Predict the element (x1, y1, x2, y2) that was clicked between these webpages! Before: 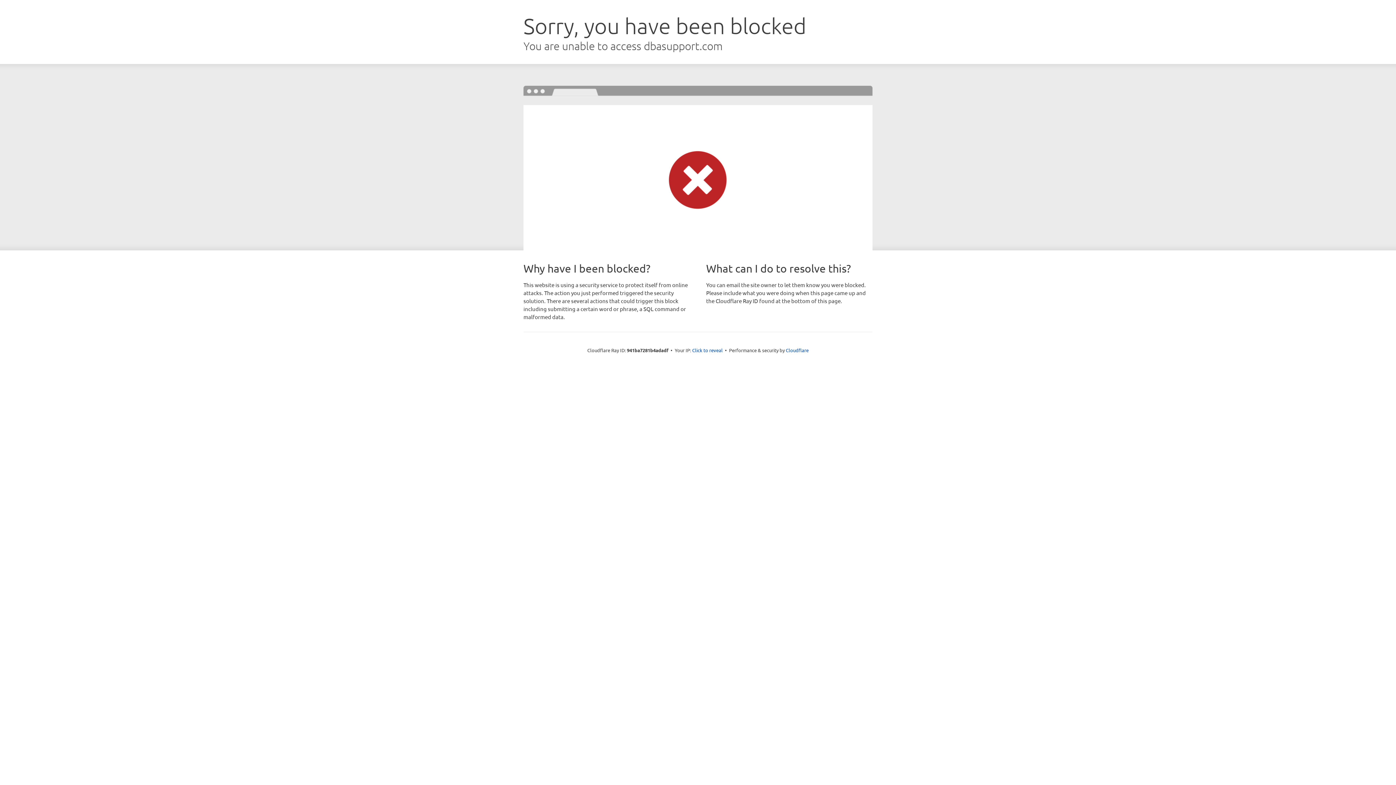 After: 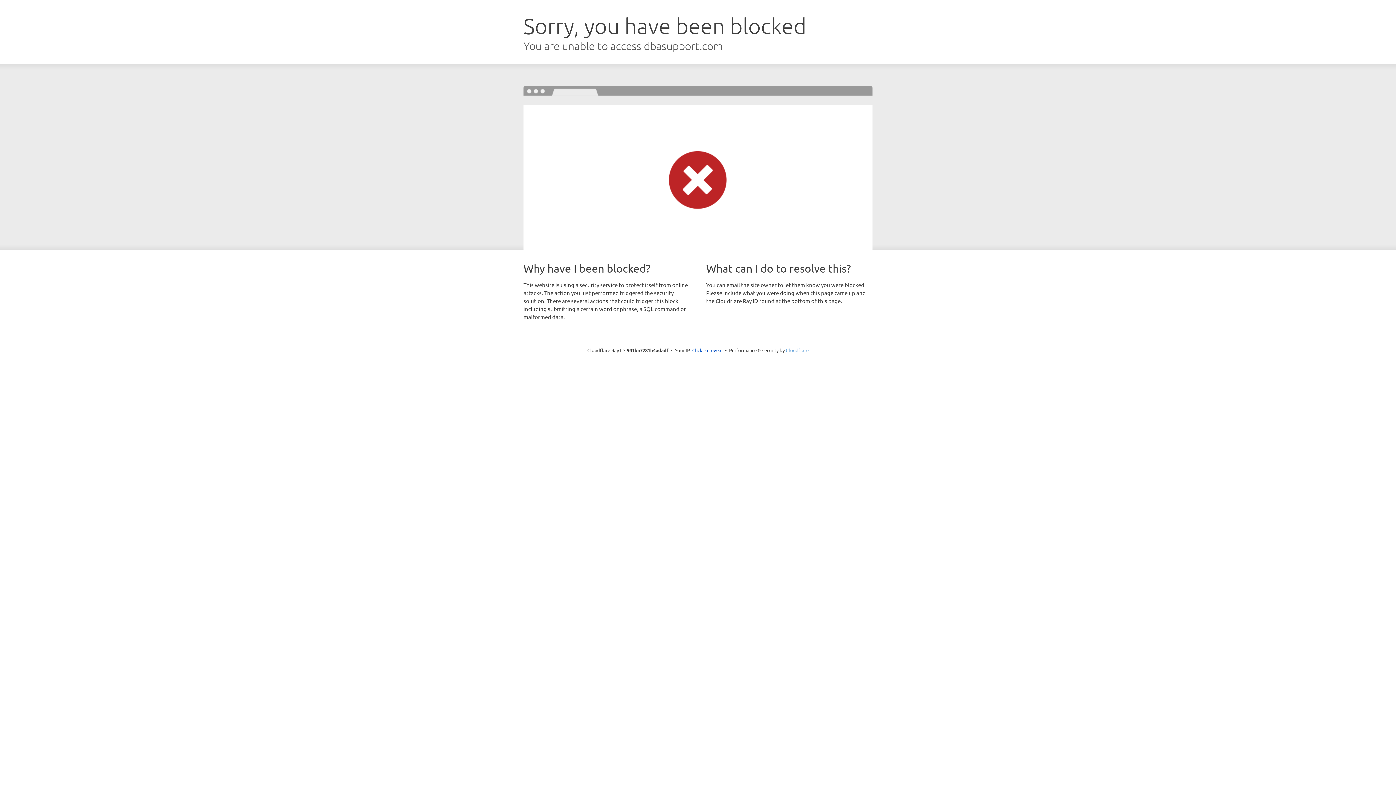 Action: label: Cloudflare bbox: (786, 347, 808, 353)